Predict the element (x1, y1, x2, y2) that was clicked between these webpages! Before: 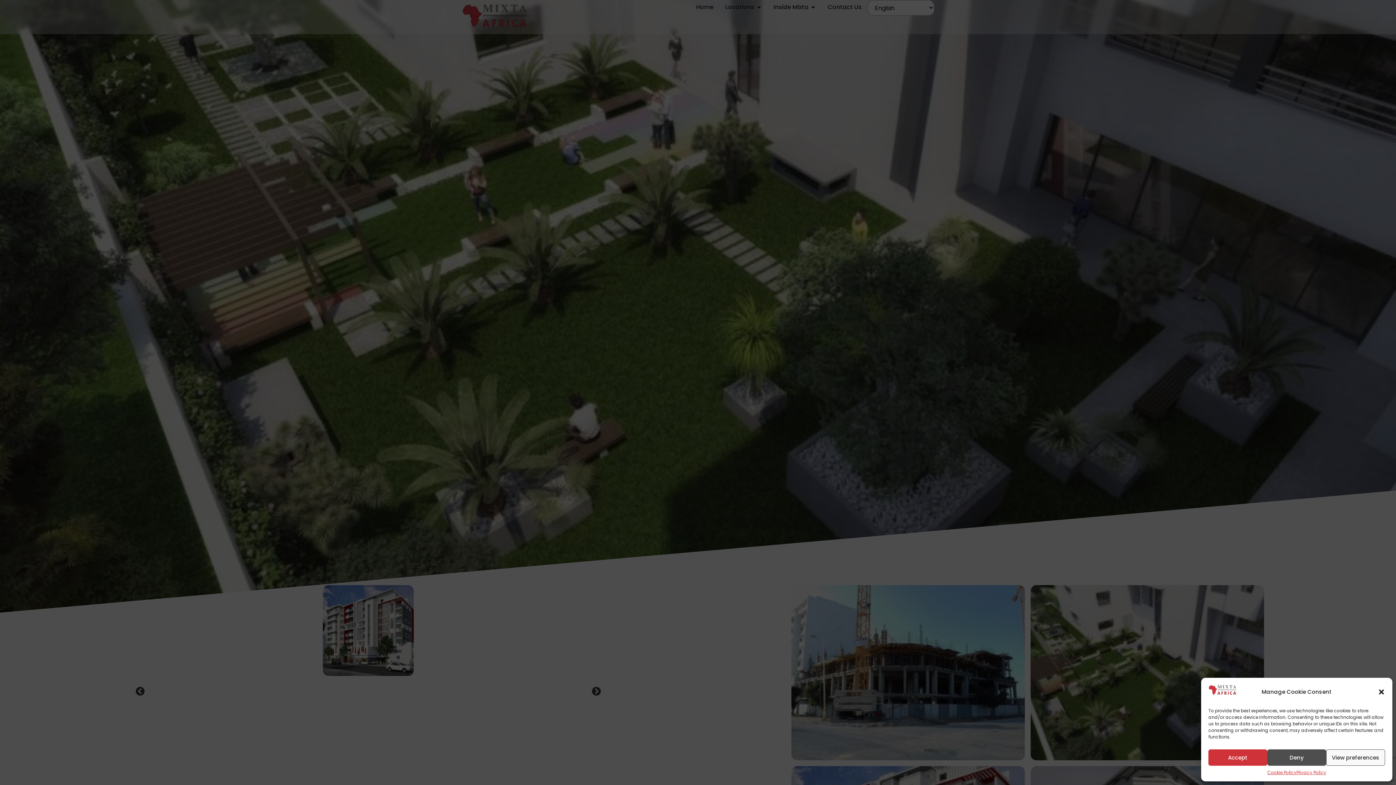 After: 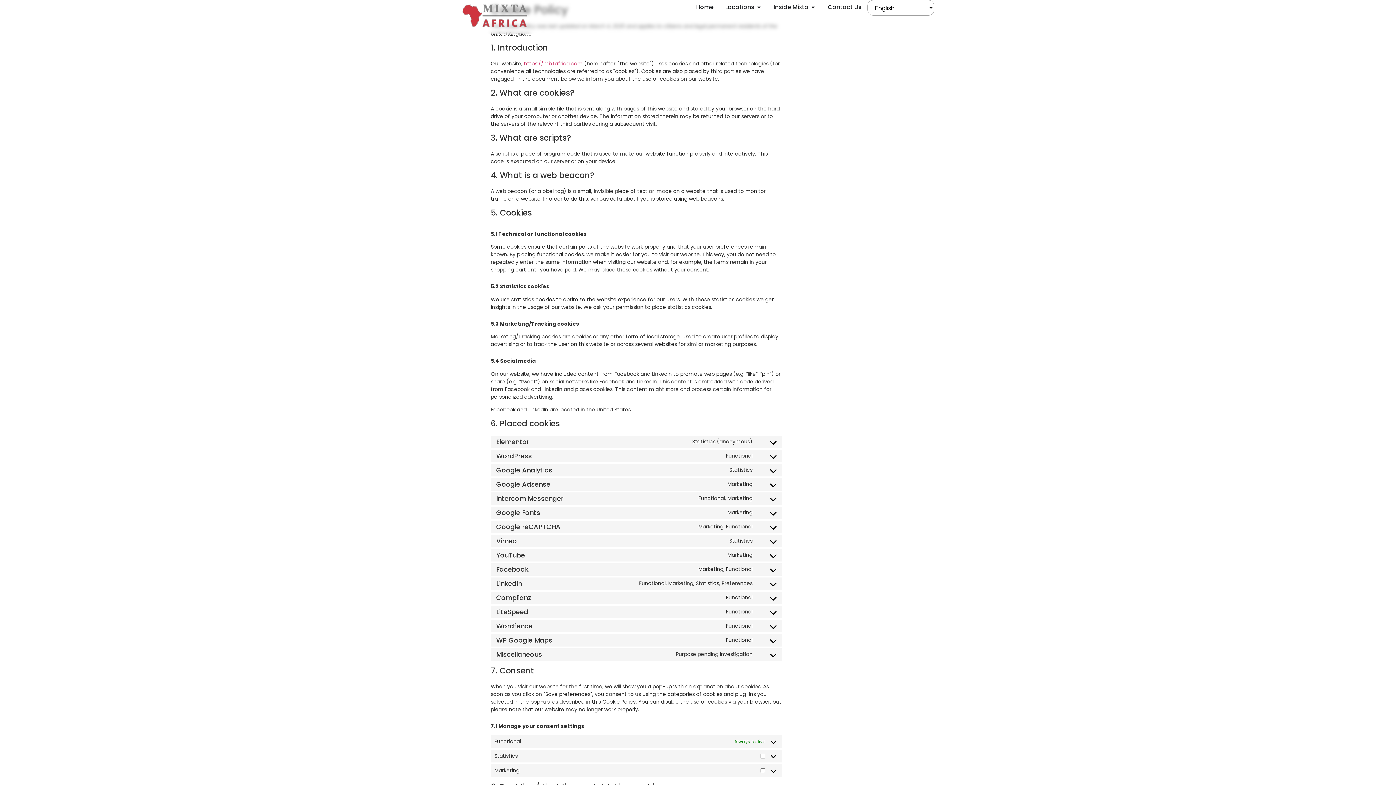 Action: bbox: (1267, 769, 1296, 776) label: Cookie Policy